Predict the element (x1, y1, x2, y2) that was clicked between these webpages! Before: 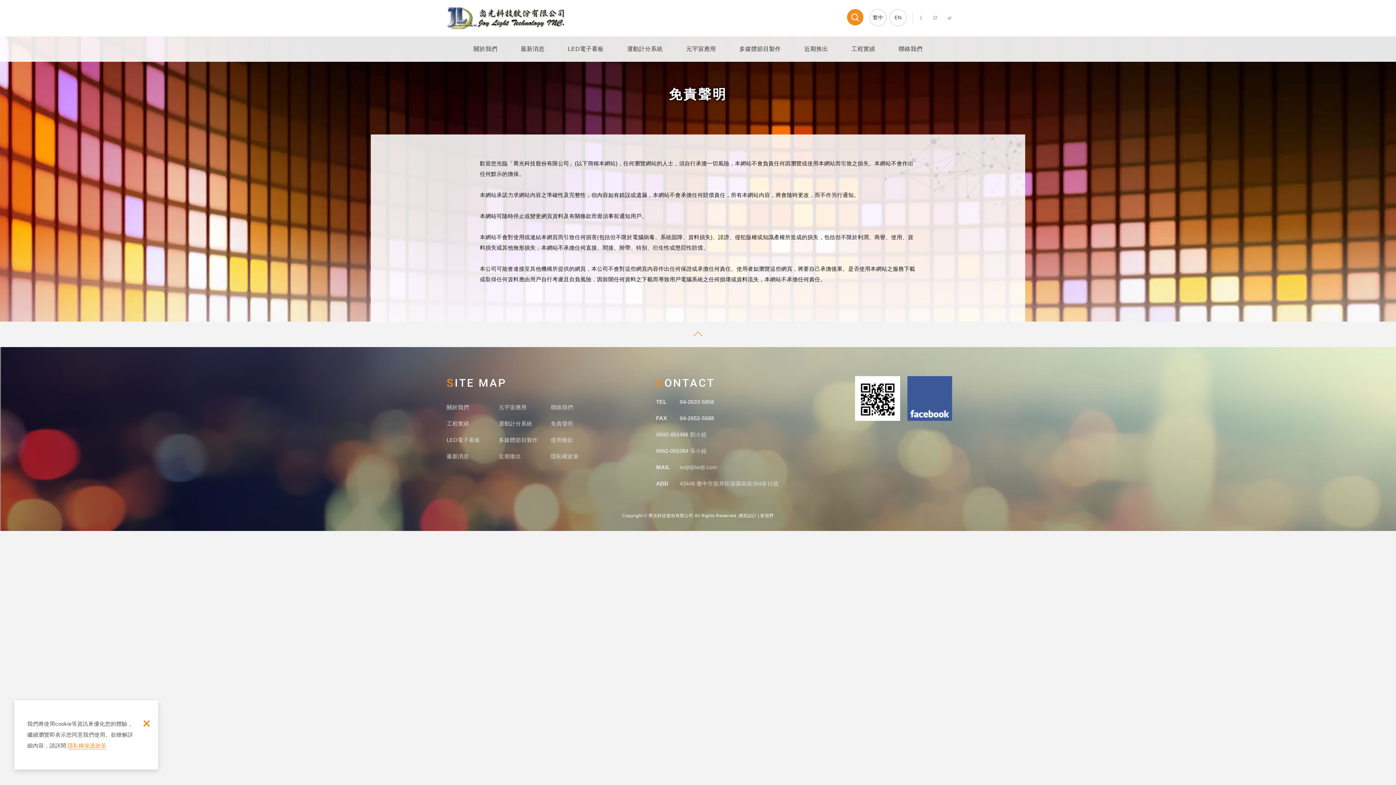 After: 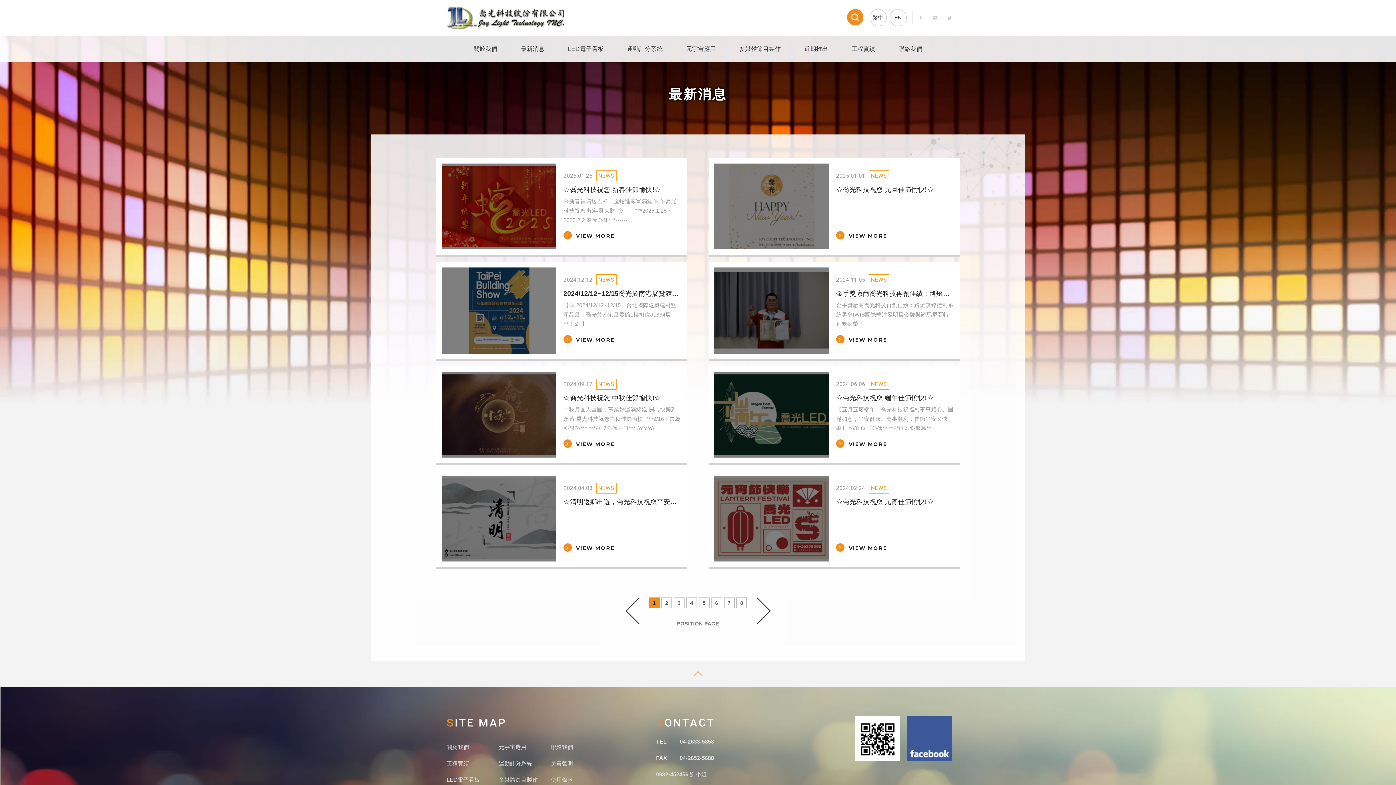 Action: label: 最新消息 bbox: (446, 451, 498, 461)